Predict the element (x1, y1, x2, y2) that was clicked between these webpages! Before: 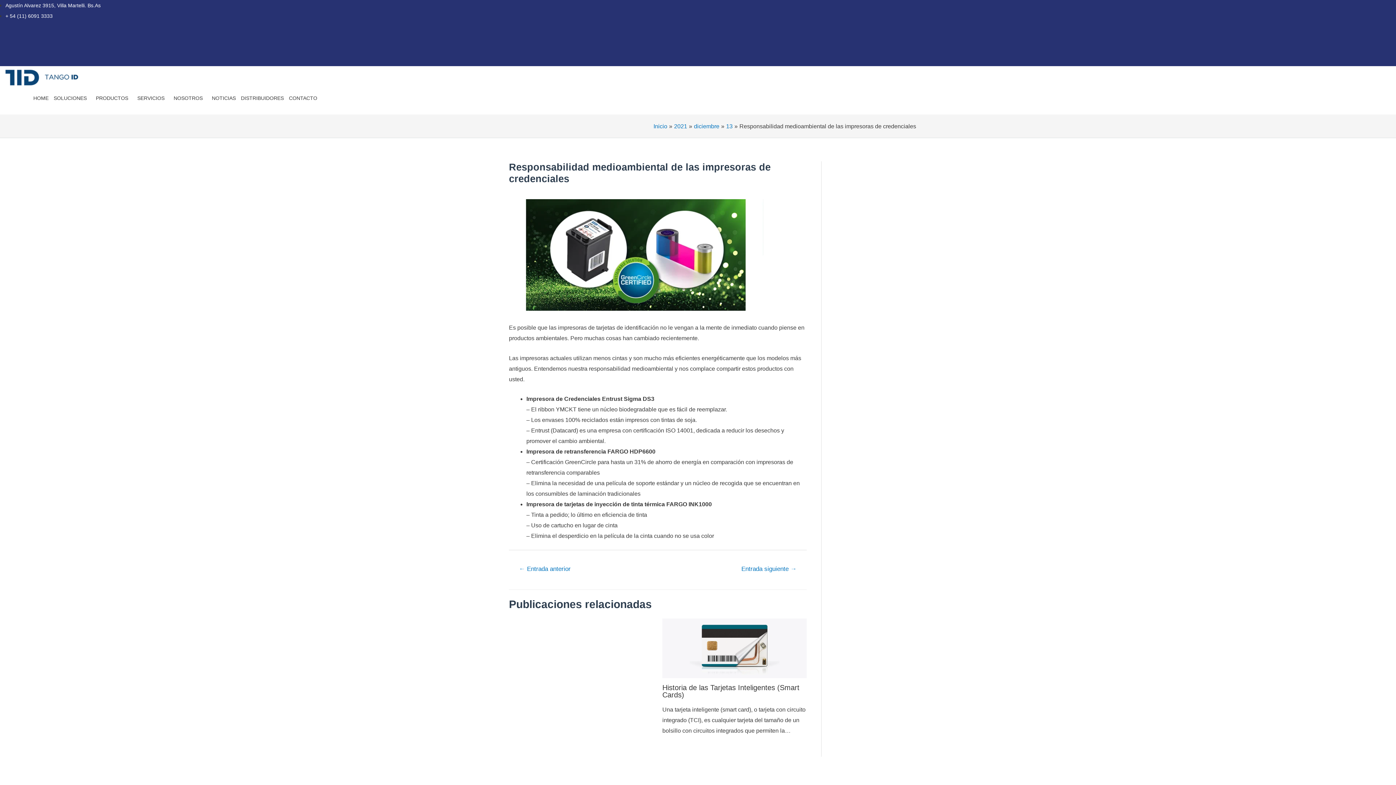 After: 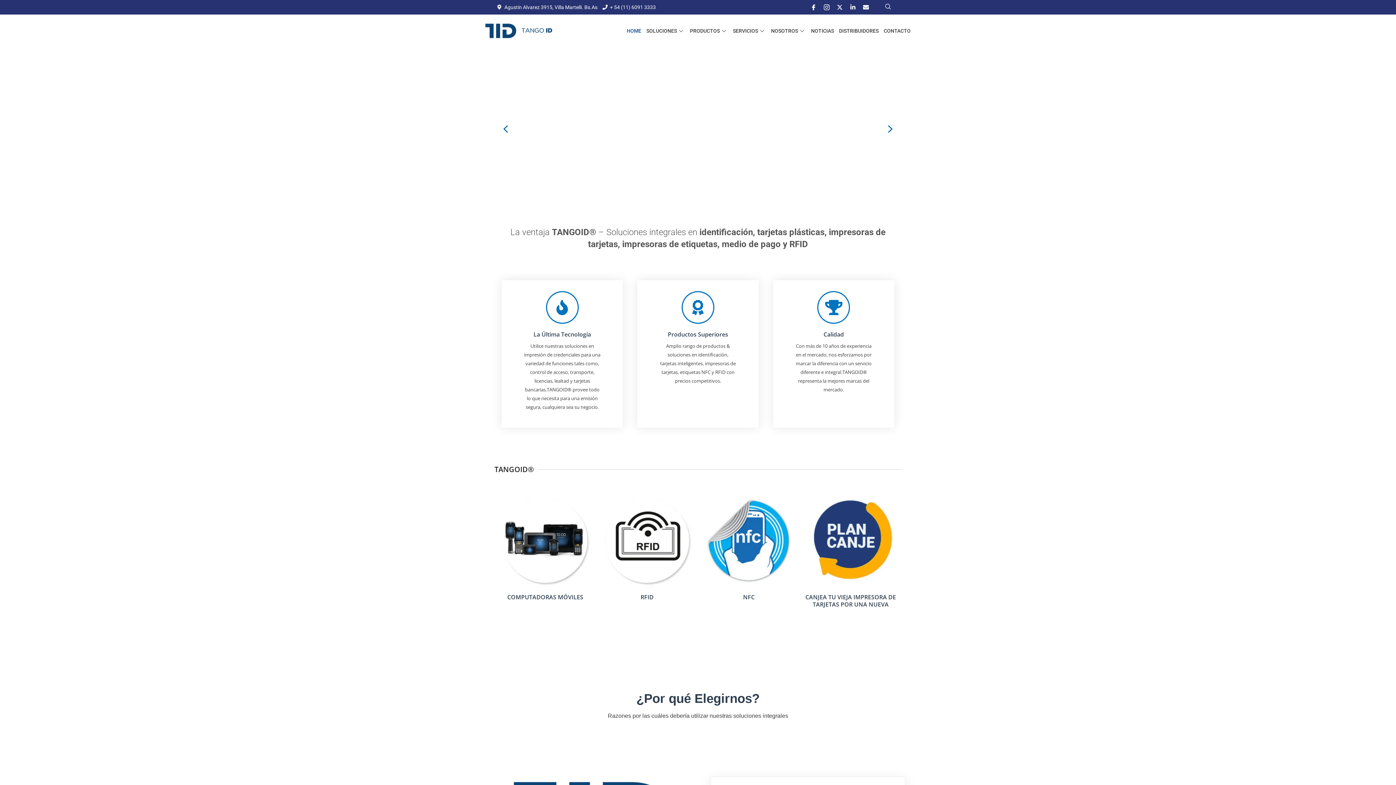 Action: bbox: (5, 74, 78, 80)